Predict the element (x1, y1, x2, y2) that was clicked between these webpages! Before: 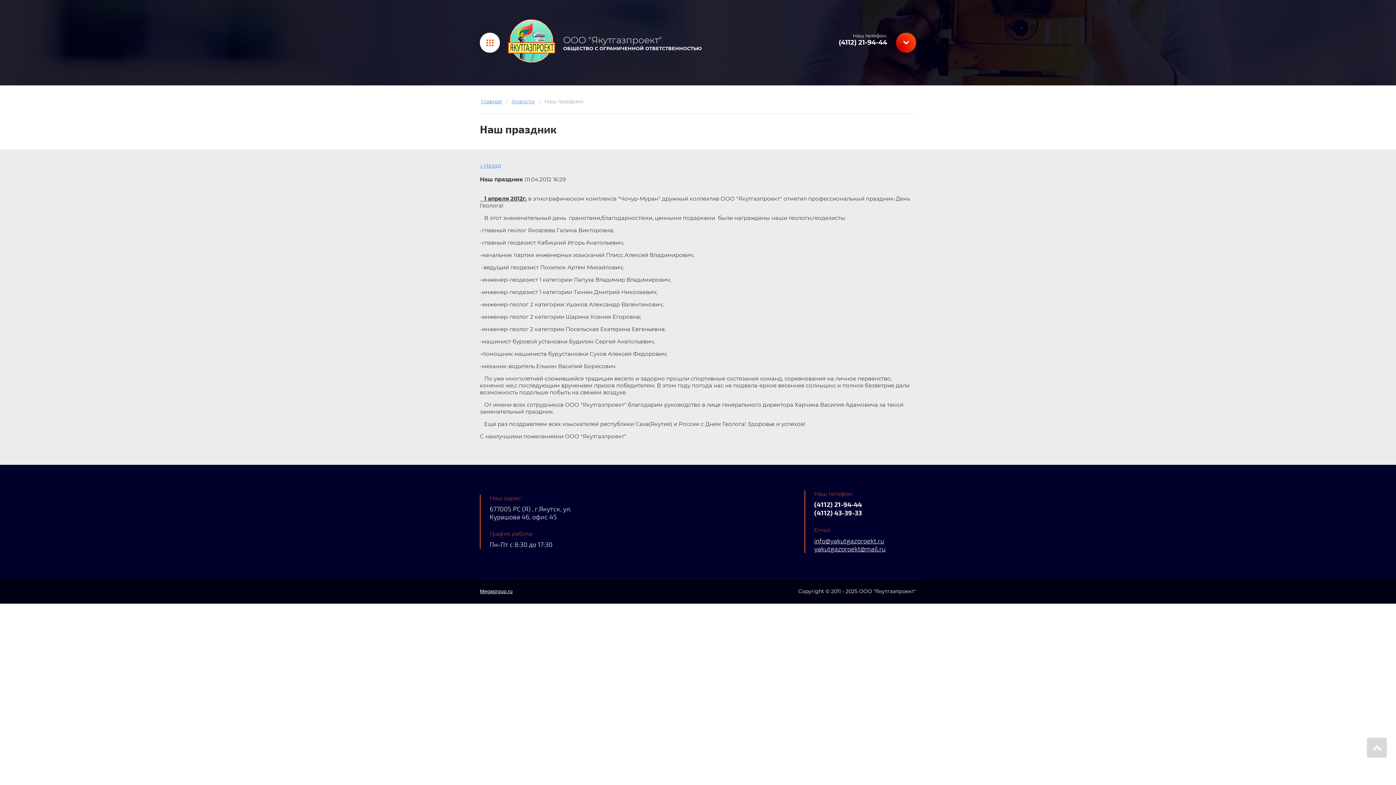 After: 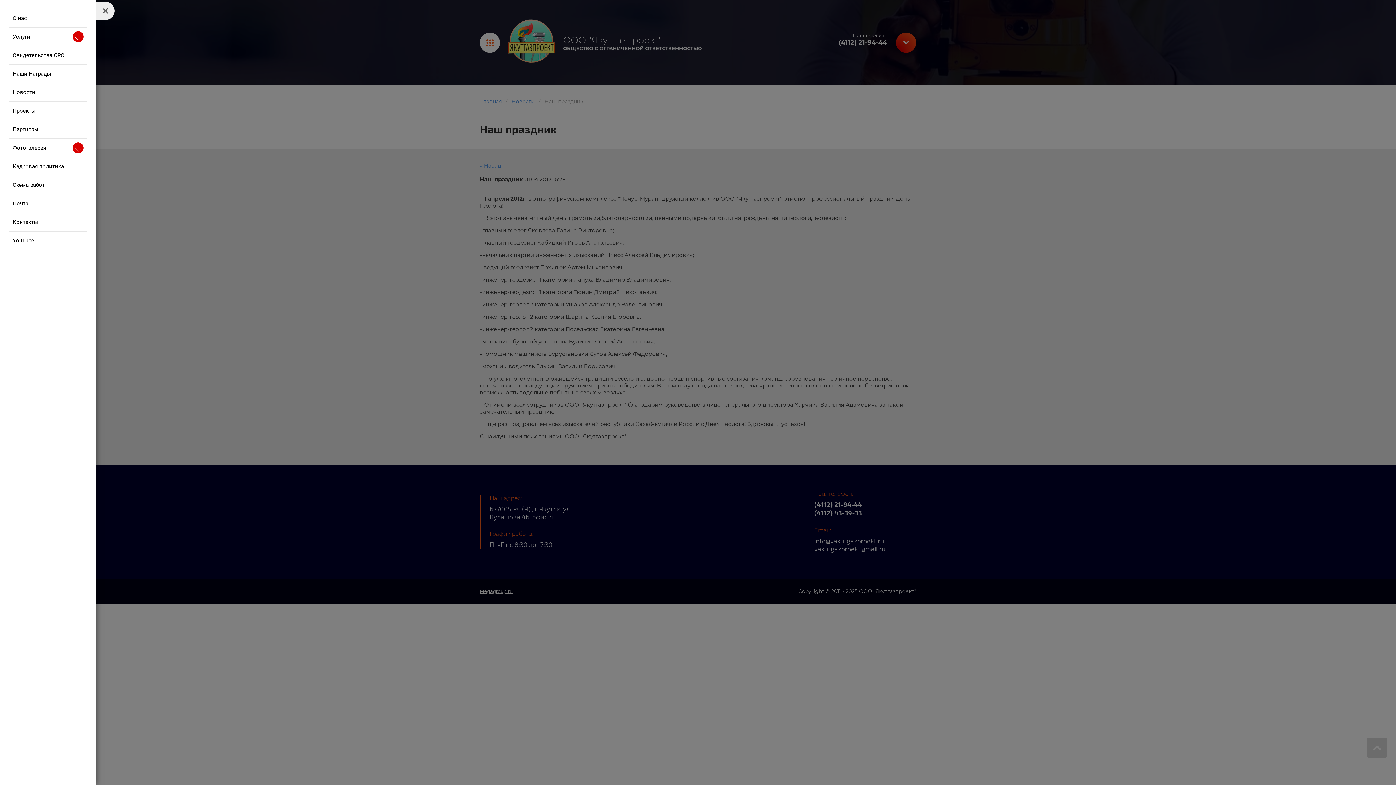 Action: bbox: (480, 32, 500, 52)